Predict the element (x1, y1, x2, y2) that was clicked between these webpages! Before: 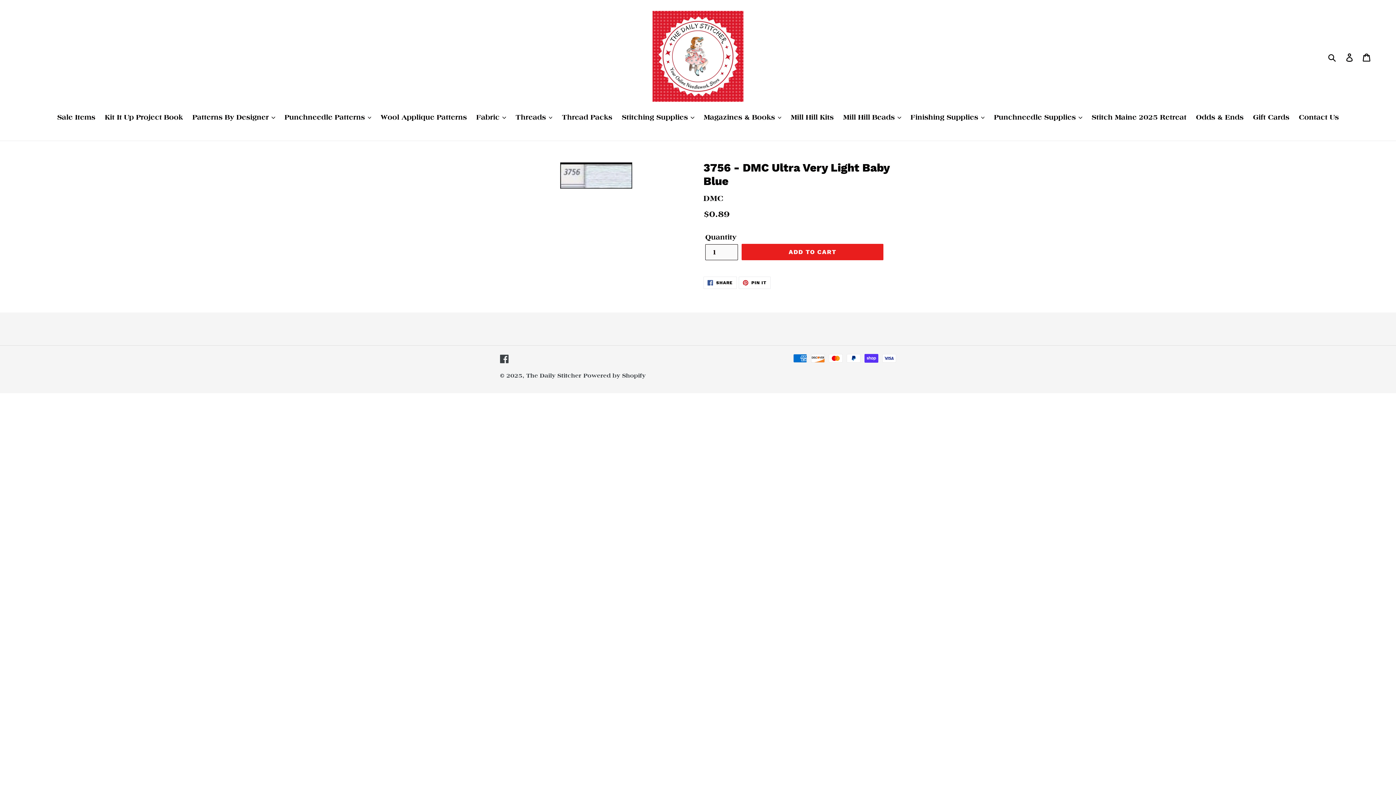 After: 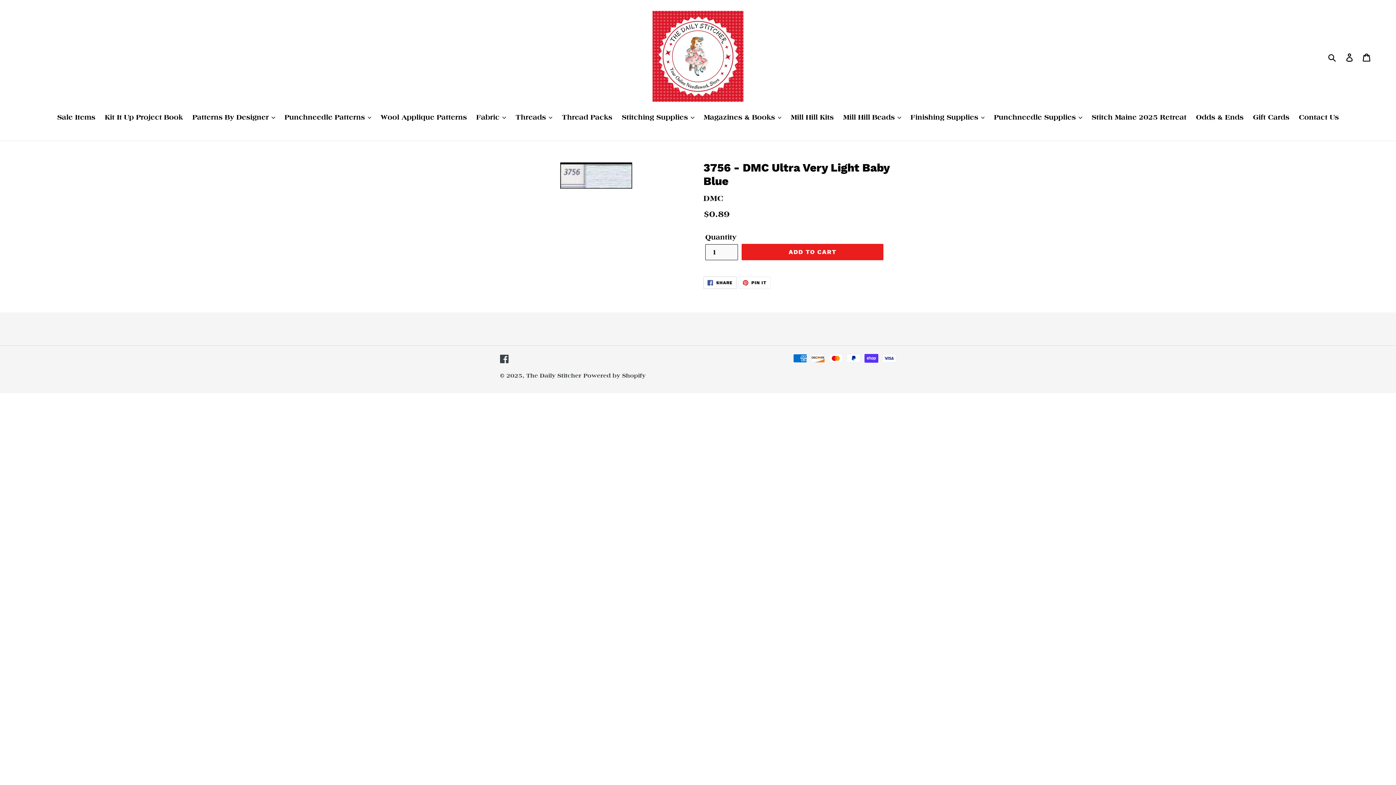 Action: label:  SHARE
SHARE ON FACEBOOK bbox: (703, 276, 737, 289)